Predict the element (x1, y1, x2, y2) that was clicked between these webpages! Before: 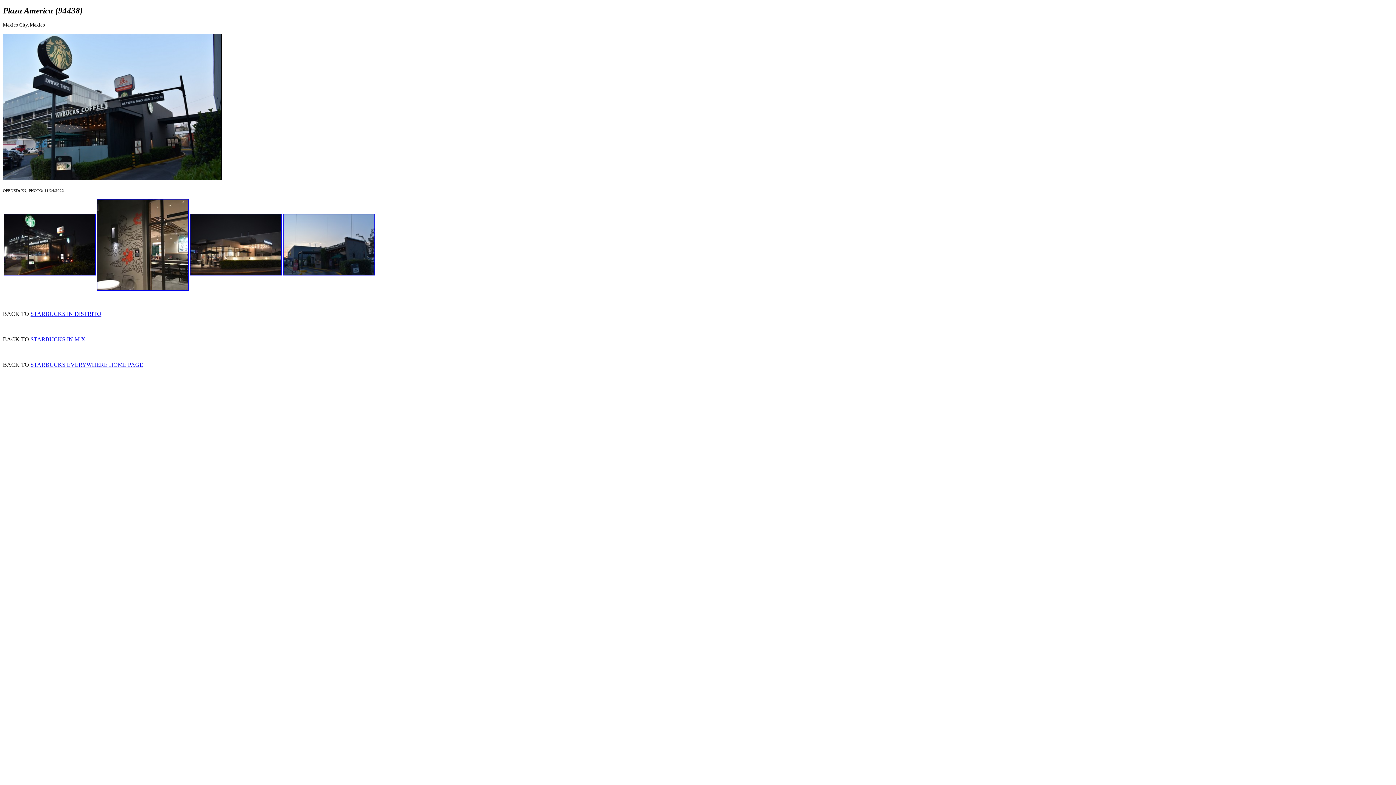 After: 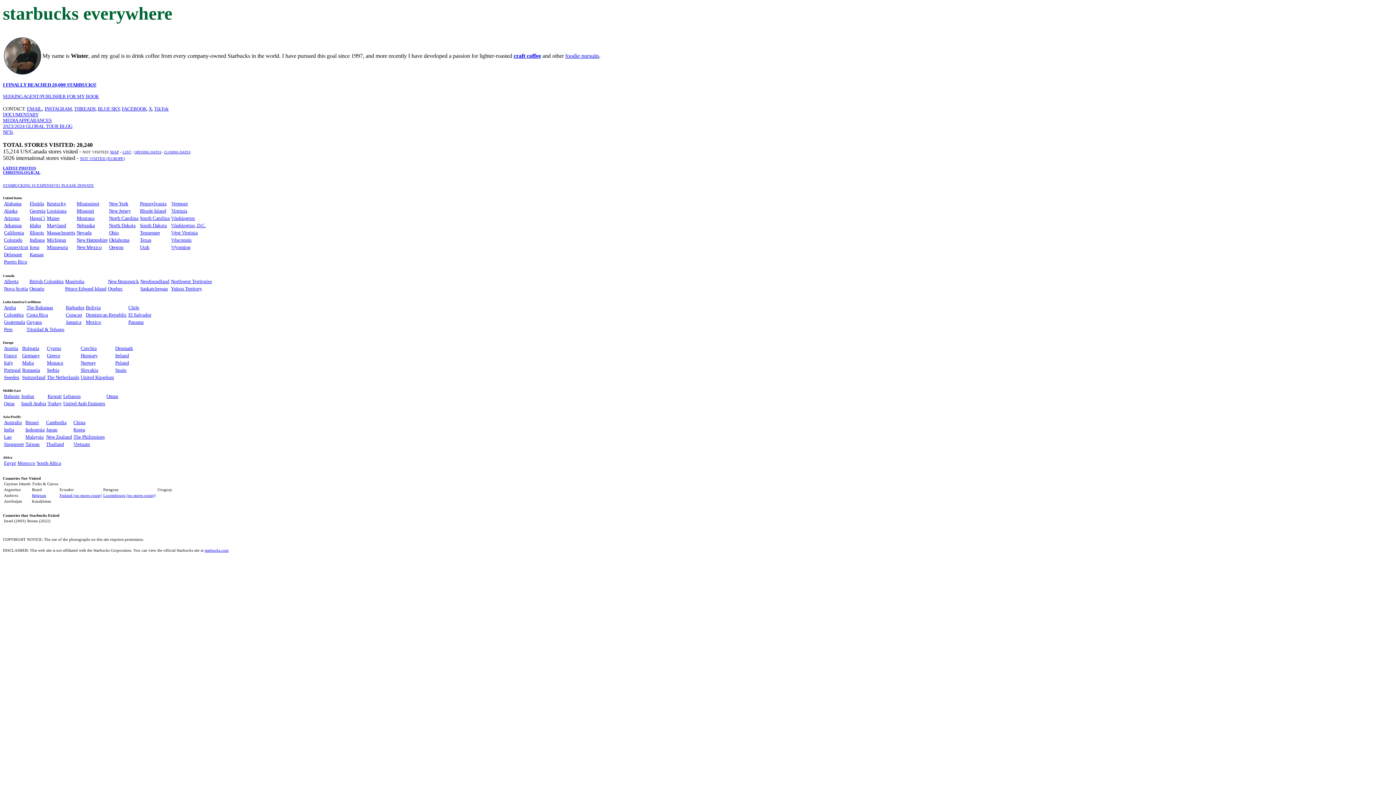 Action: bbox: (30, 361, 143, 368) label: STARBUCKS EVERYWHERE HOME PAGE